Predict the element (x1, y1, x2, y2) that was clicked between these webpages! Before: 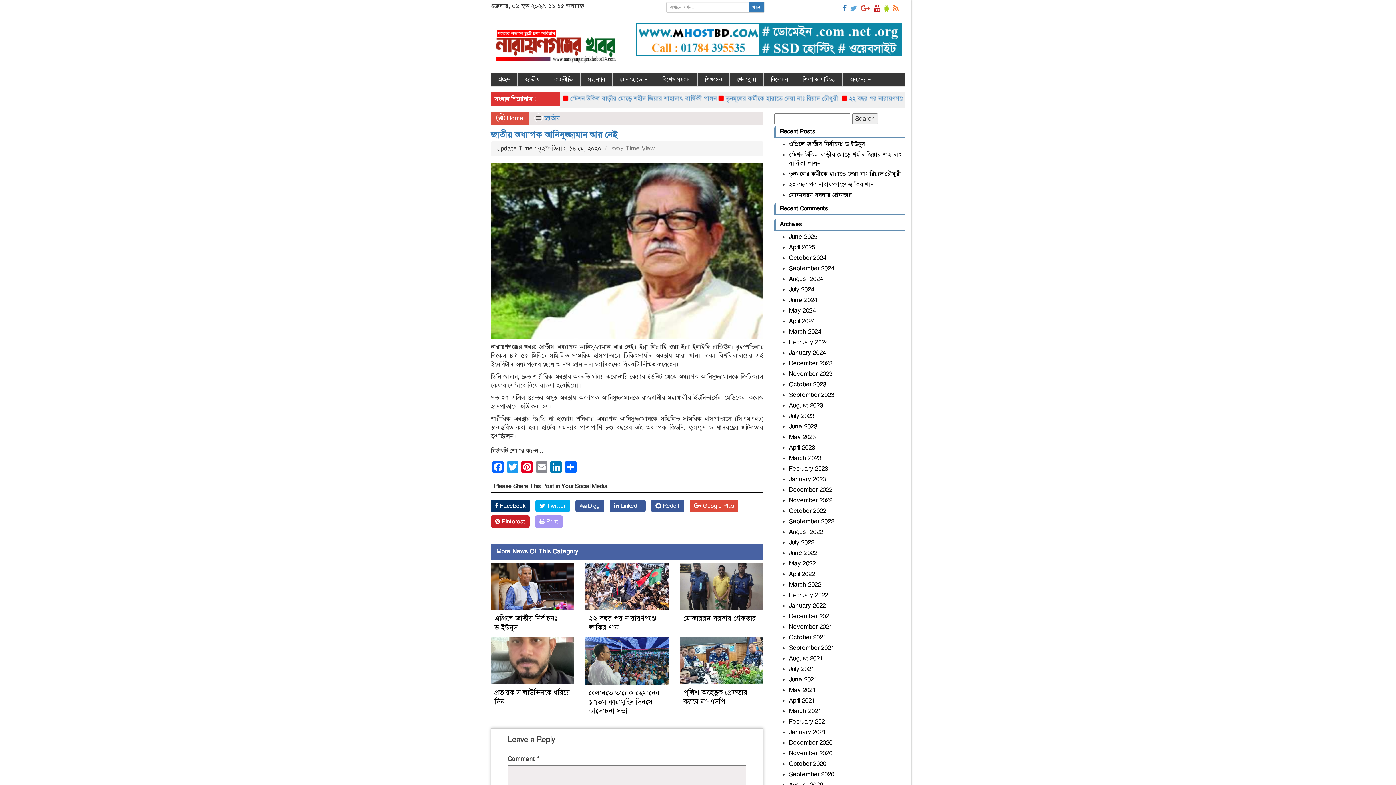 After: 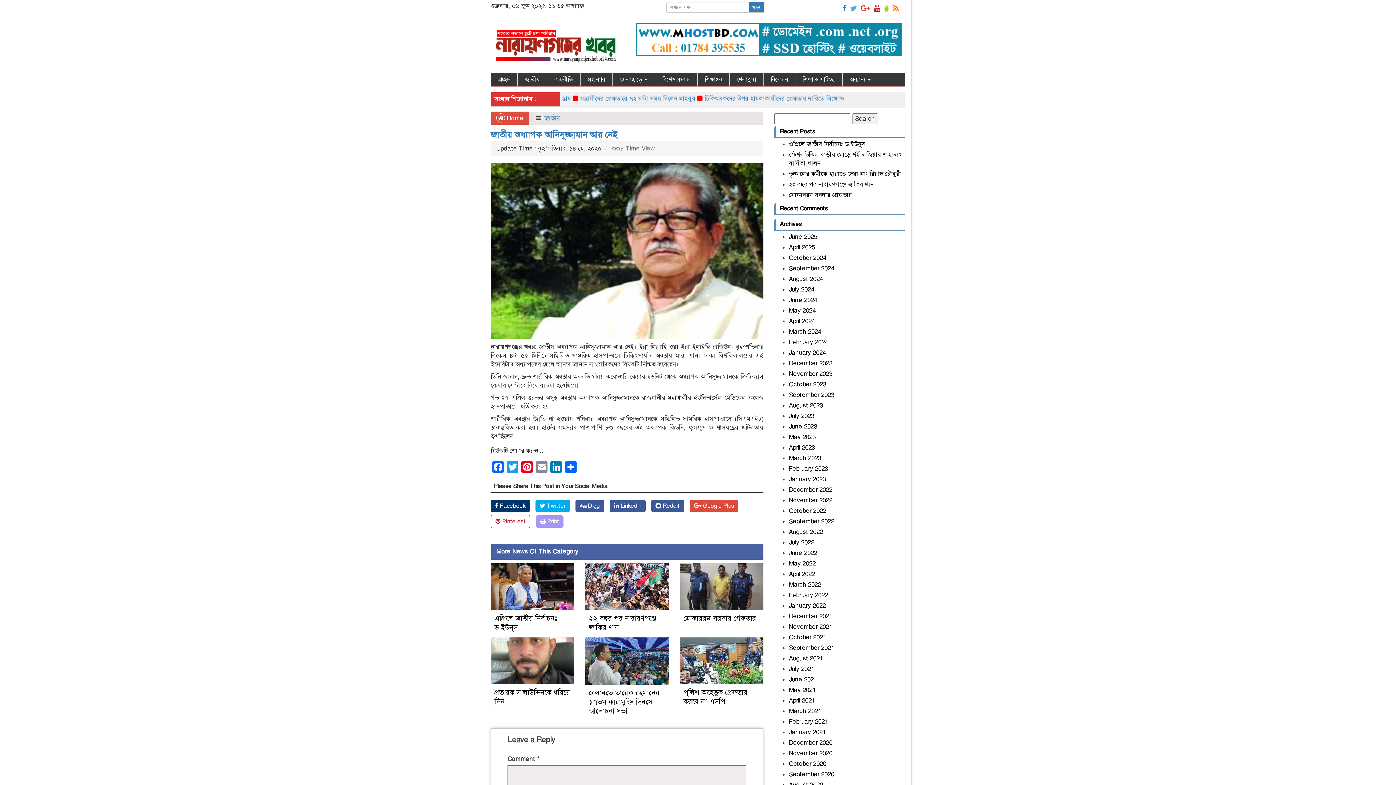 Action: bbox: (490, 515, 529, 527) label:  Pinterest